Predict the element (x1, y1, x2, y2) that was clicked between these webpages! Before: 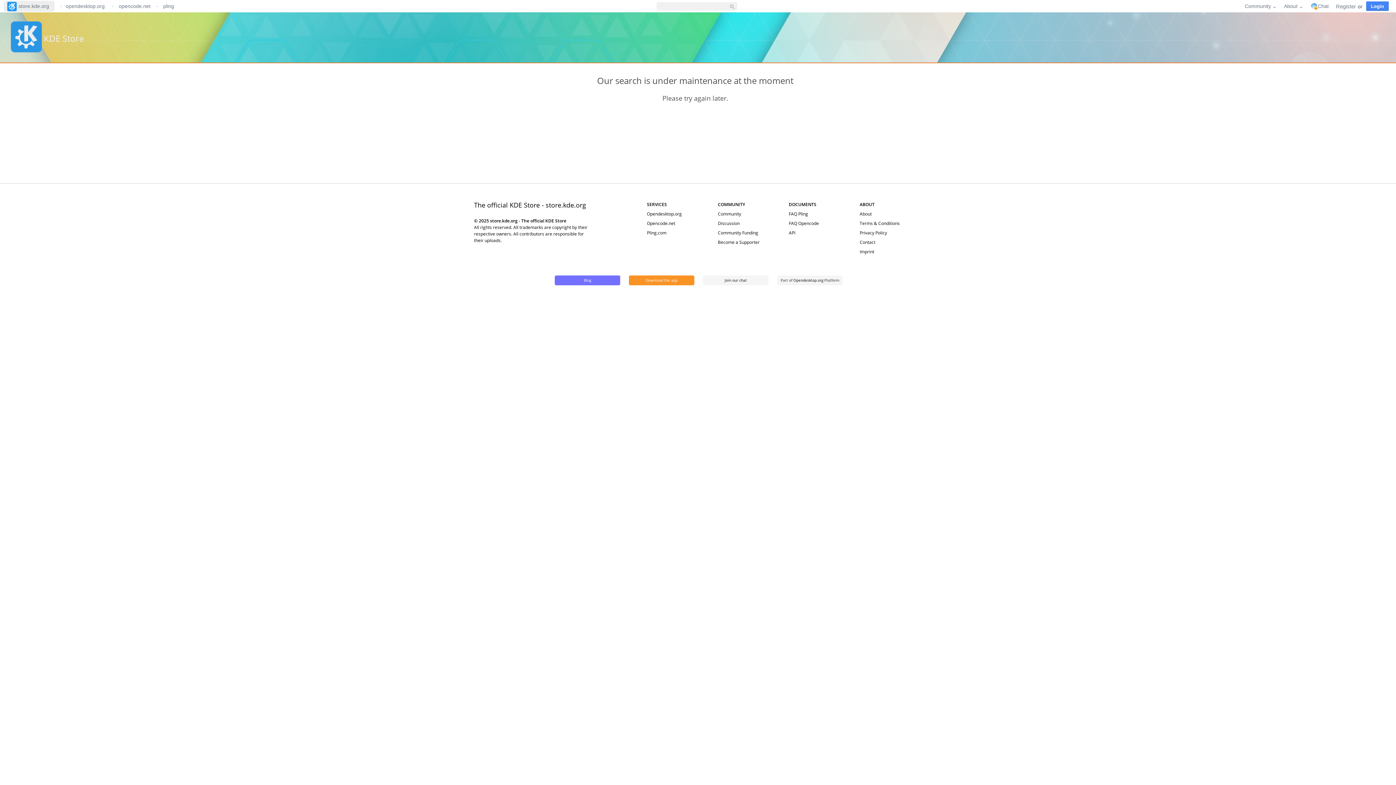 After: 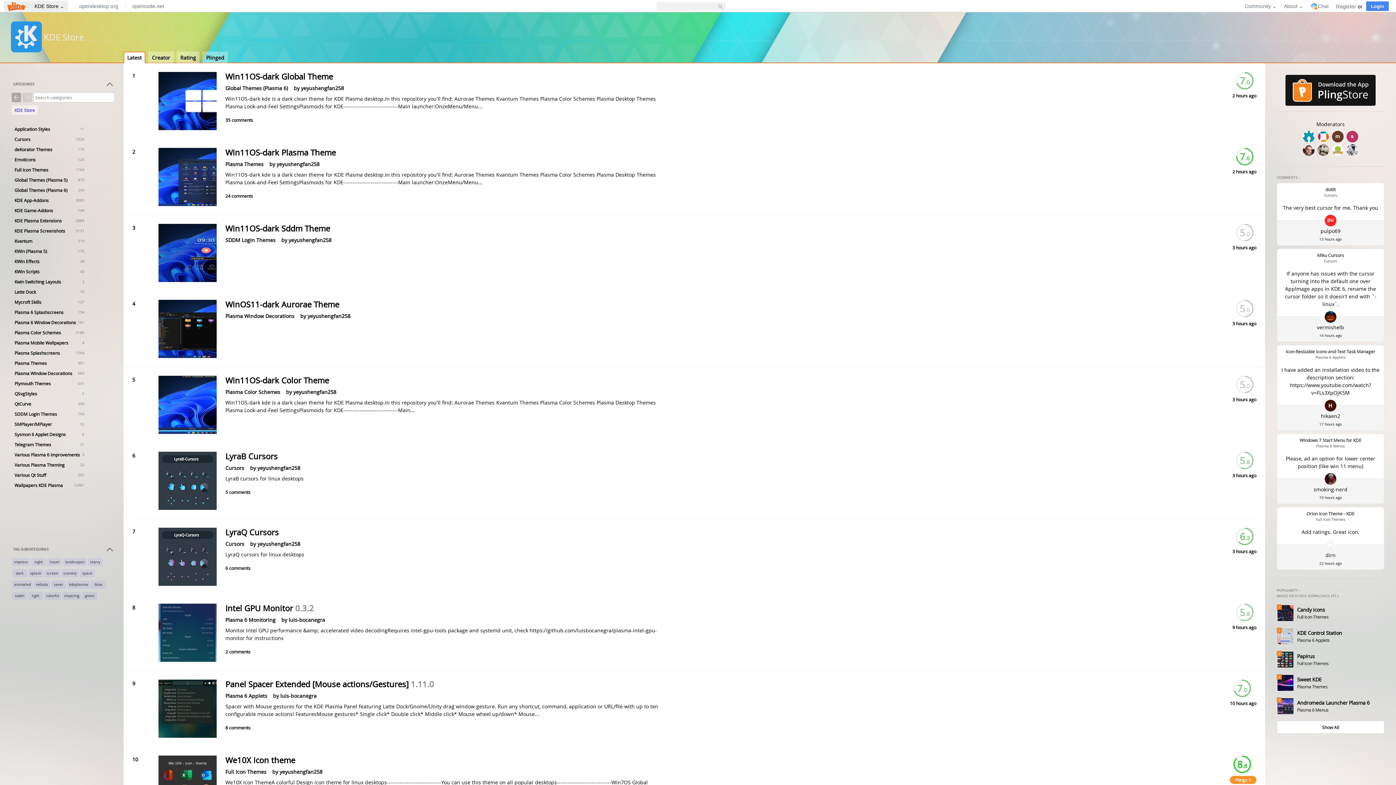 Action: bbox: (10, 21, 41, 52)